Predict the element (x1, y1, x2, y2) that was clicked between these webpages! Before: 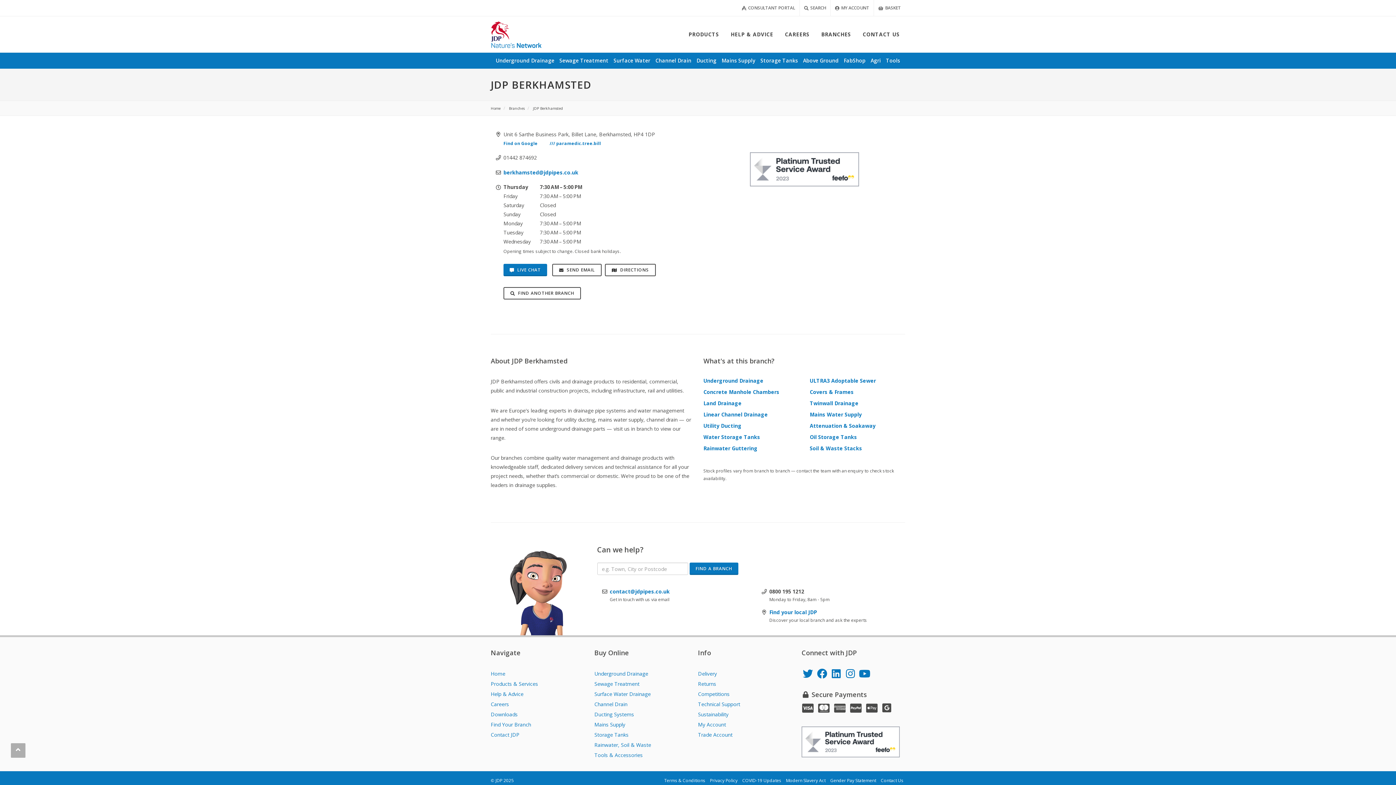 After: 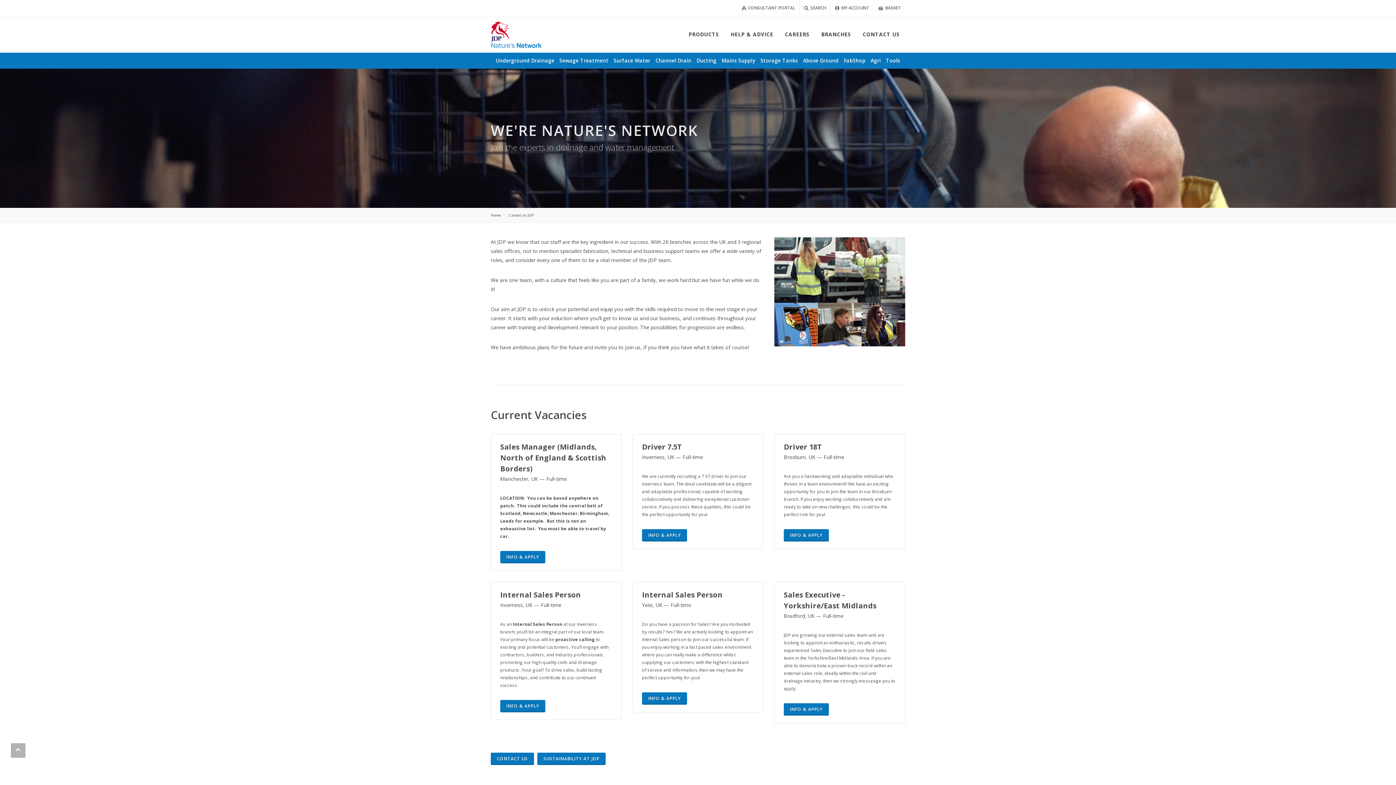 Action: label: Careers bbox: (490, 701, 509, 707)